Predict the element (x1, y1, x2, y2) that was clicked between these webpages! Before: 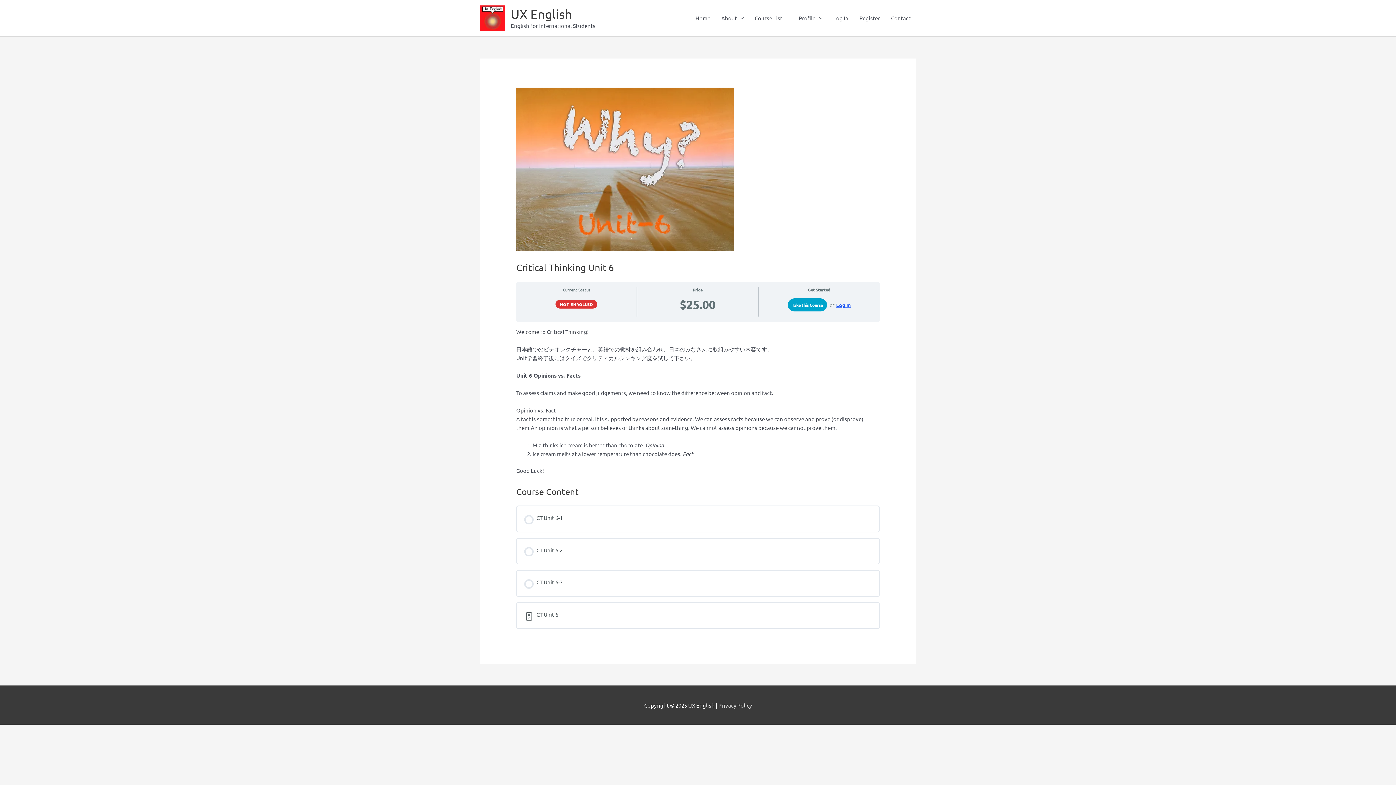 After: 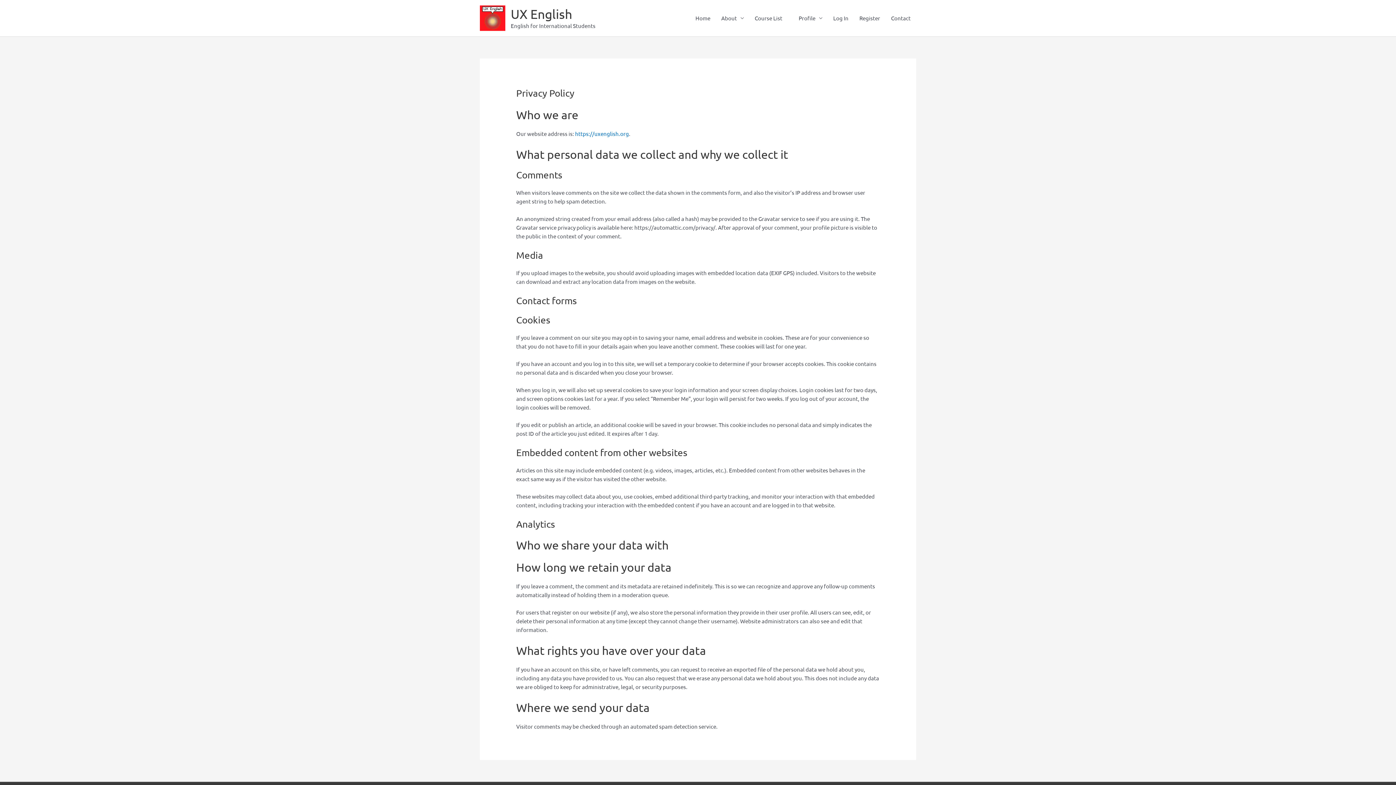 Action: bbox: (718, 702, 752, 709) label: Privacy Policy